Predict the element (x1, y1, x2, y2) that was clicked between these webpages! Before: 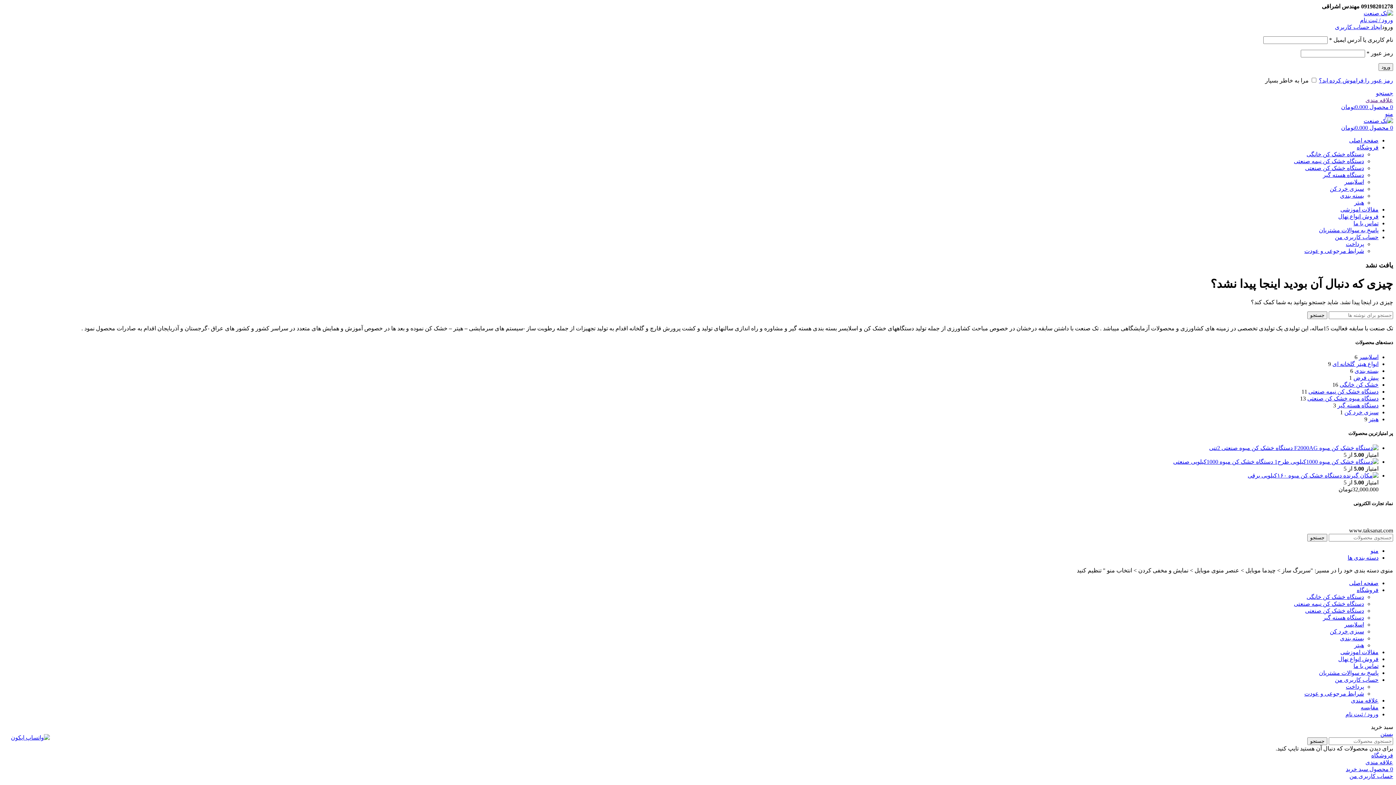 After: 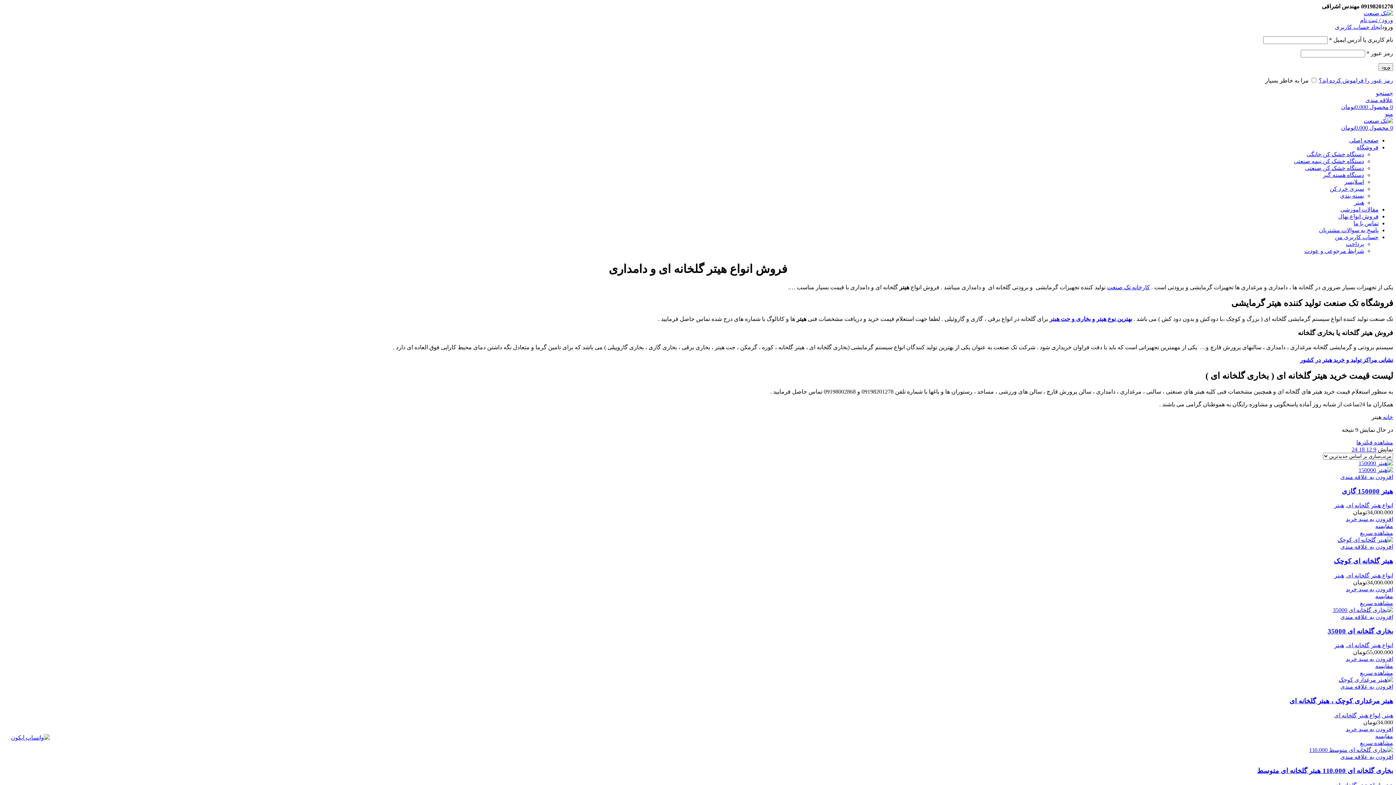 Action: label: هیتر bbox: (1354, 199, 1364, 205)